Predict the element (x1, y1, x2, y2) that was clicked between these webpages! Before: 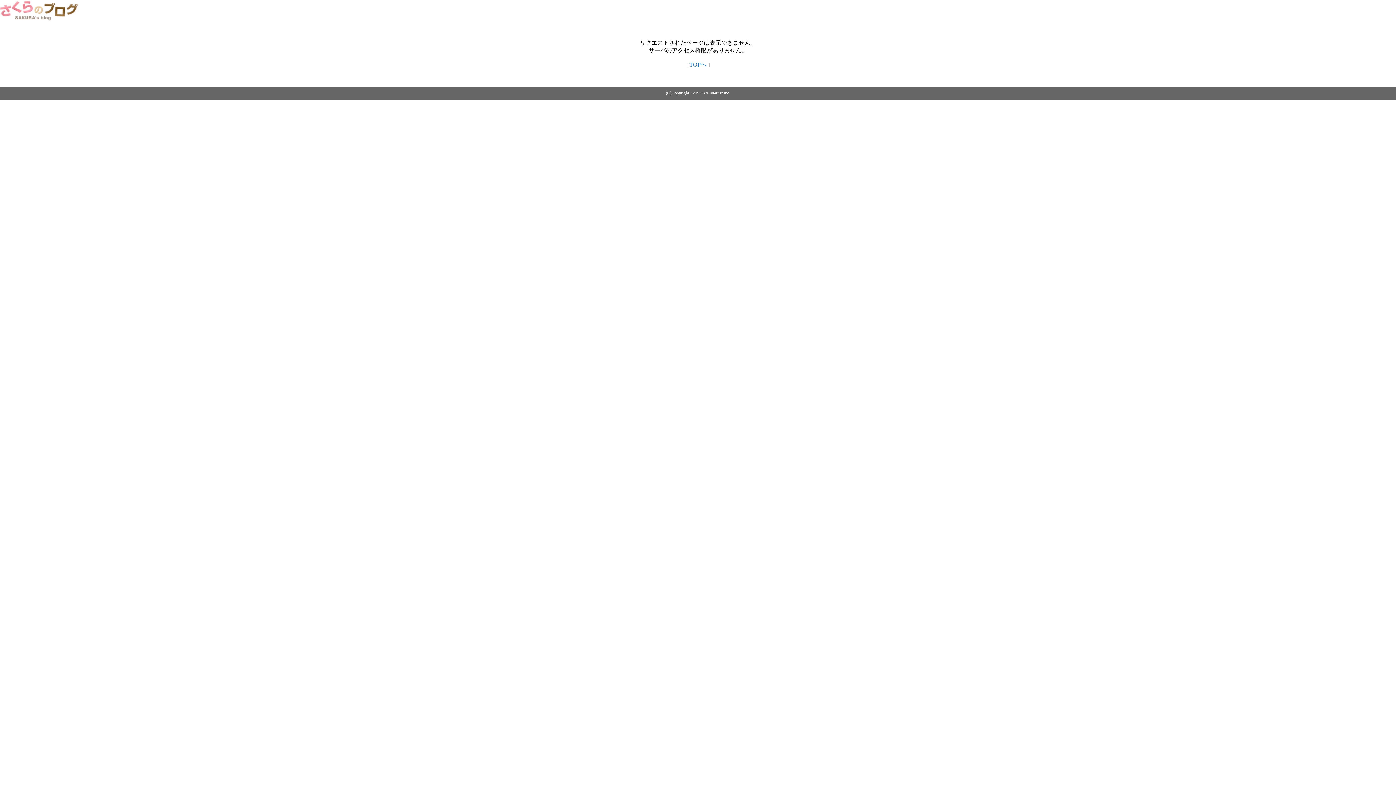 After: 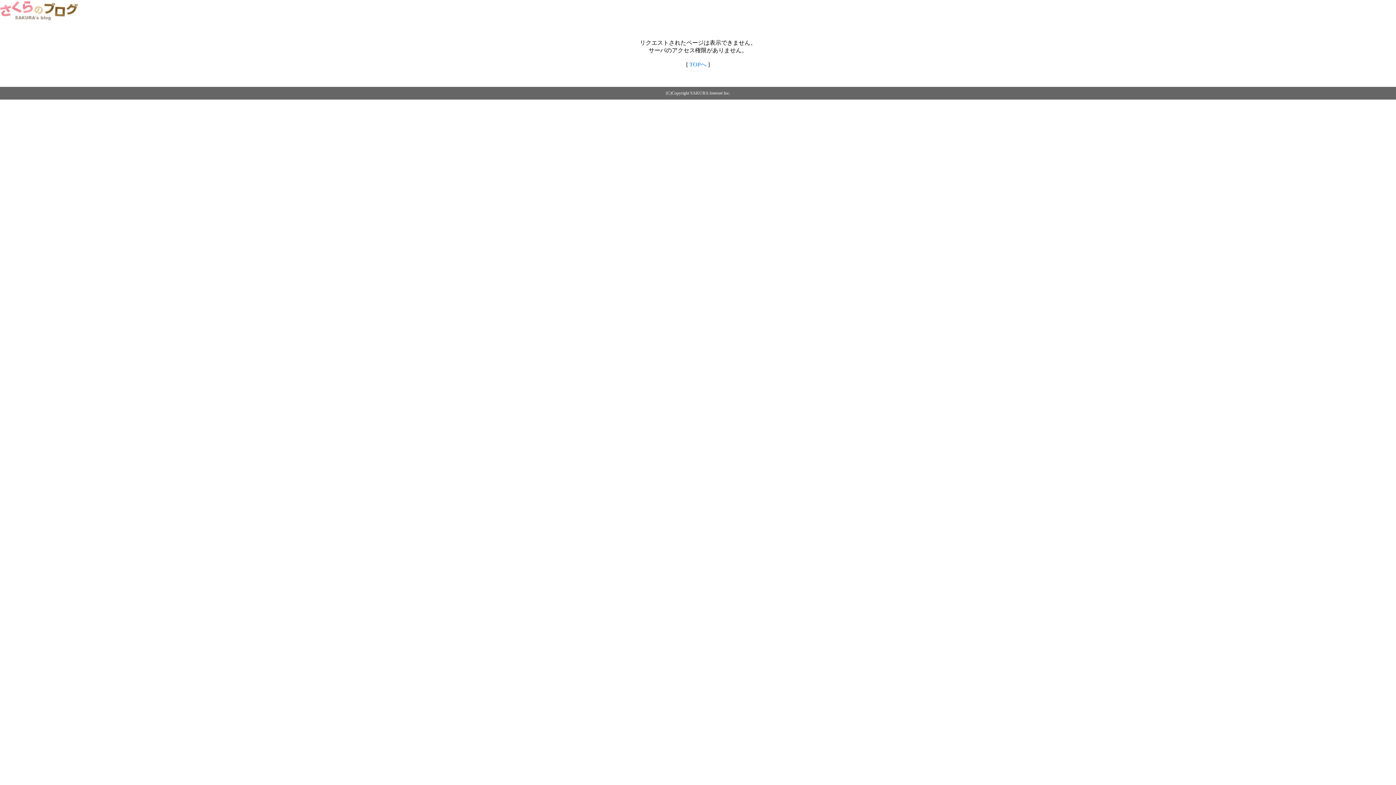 Action: label: TOPへ bbox: (689, 61, 706, 67)